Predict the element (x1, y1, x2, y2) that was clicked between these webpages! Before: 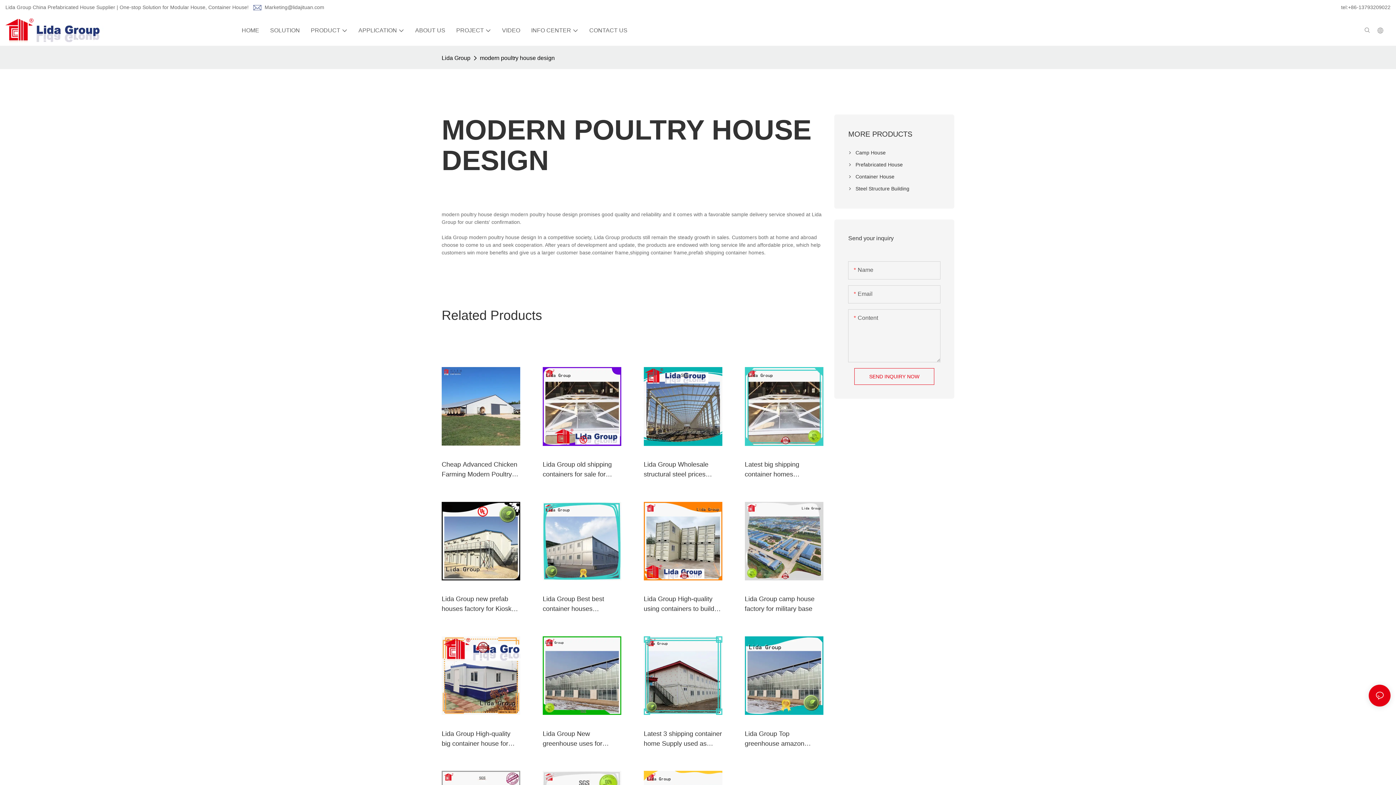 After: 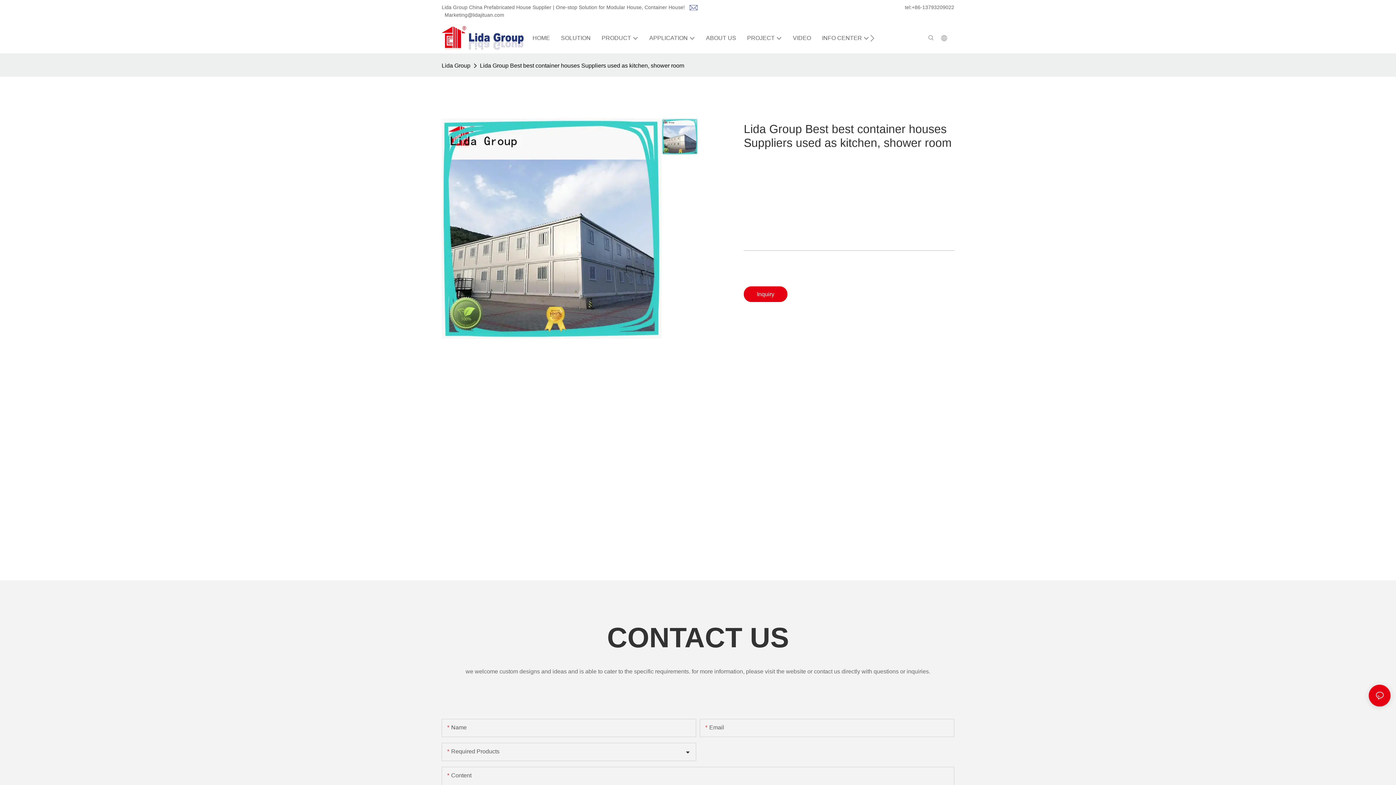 Action: label: Lida Group Best best container houses Suppliers used as kitchen, shower room bbox: (542, 594, 621, 614)